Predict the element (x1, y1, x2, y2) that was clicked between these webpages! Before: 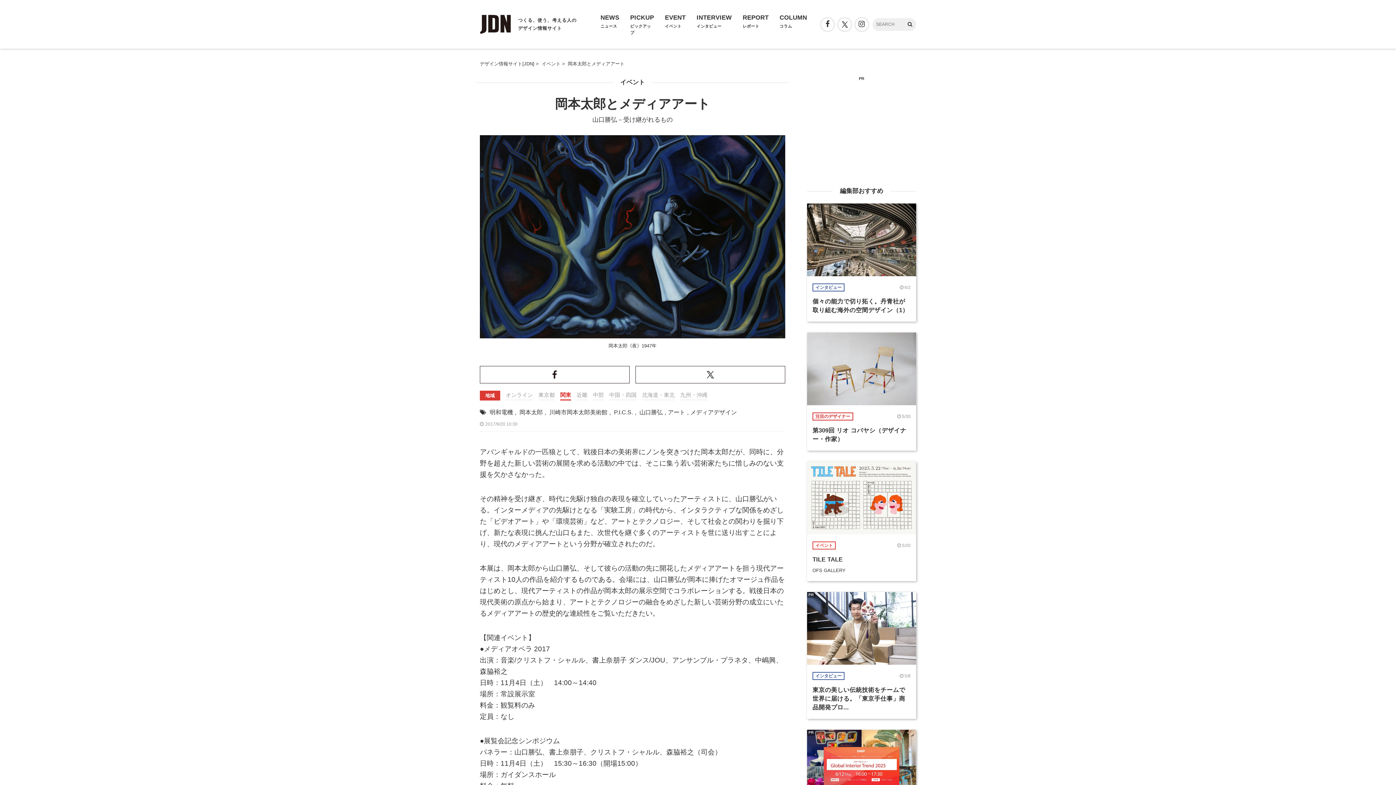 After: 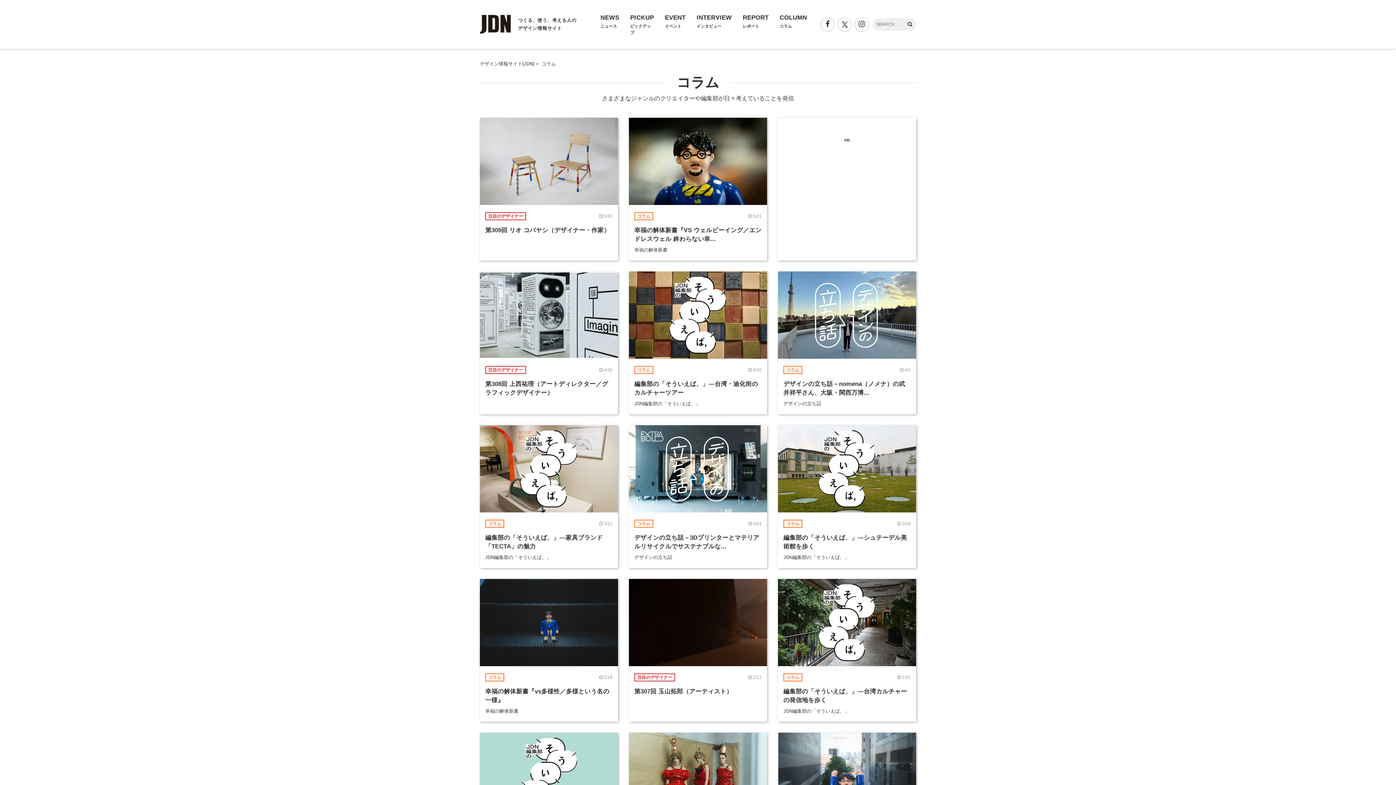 Action: label: COLUMN
コラム bbox: (779, 12, 807, 29)